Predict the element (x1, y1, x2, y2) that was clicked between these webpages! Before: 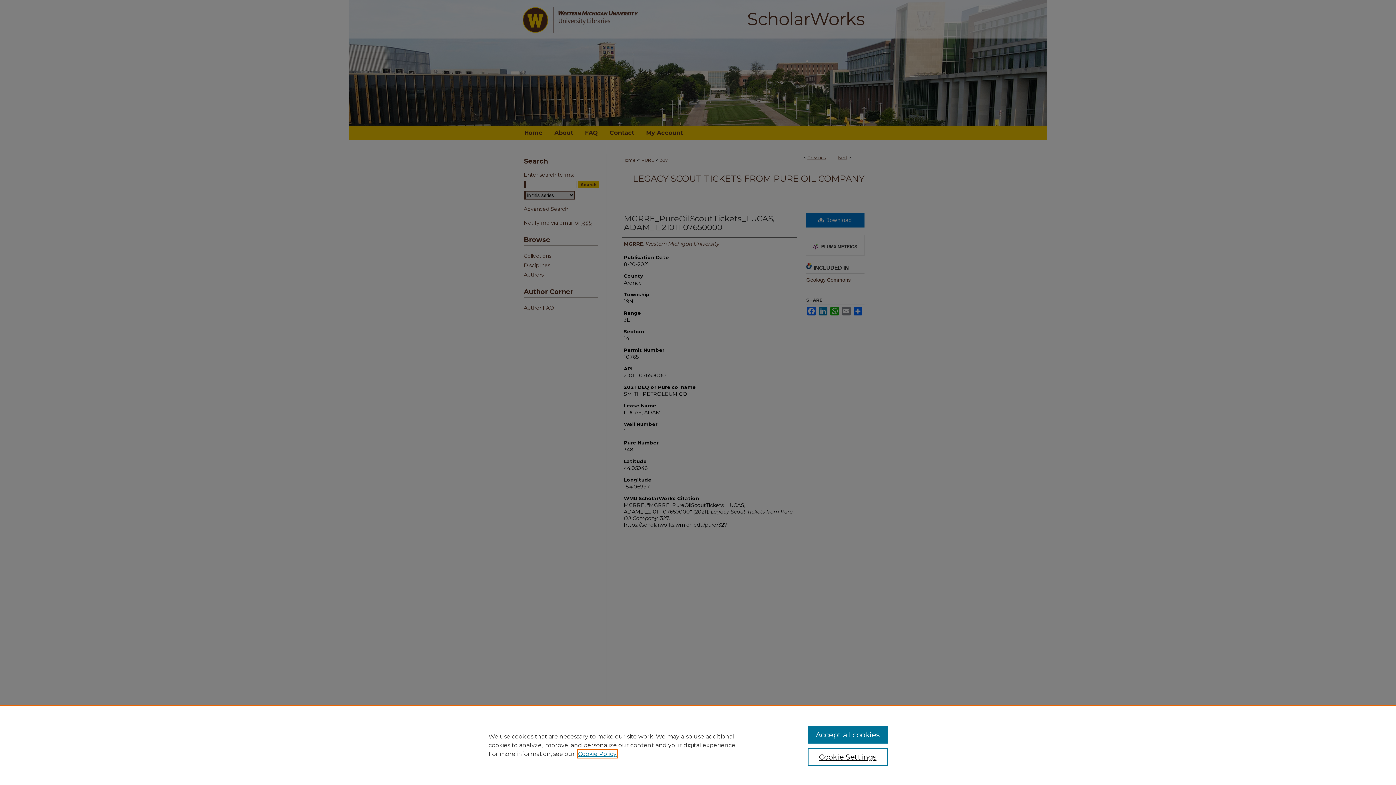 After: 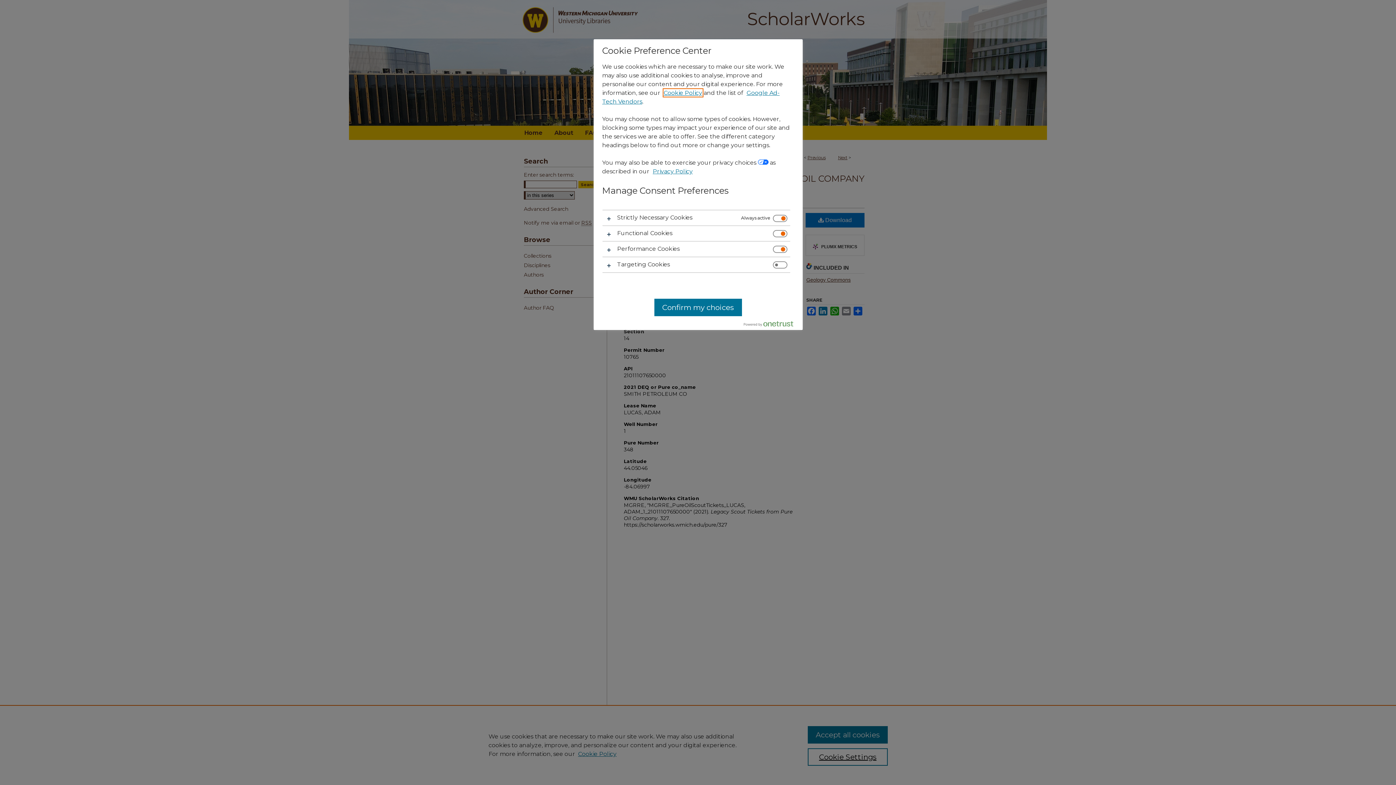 Action: bbox: (807, 748, 887, 766) label: Cookie Settings